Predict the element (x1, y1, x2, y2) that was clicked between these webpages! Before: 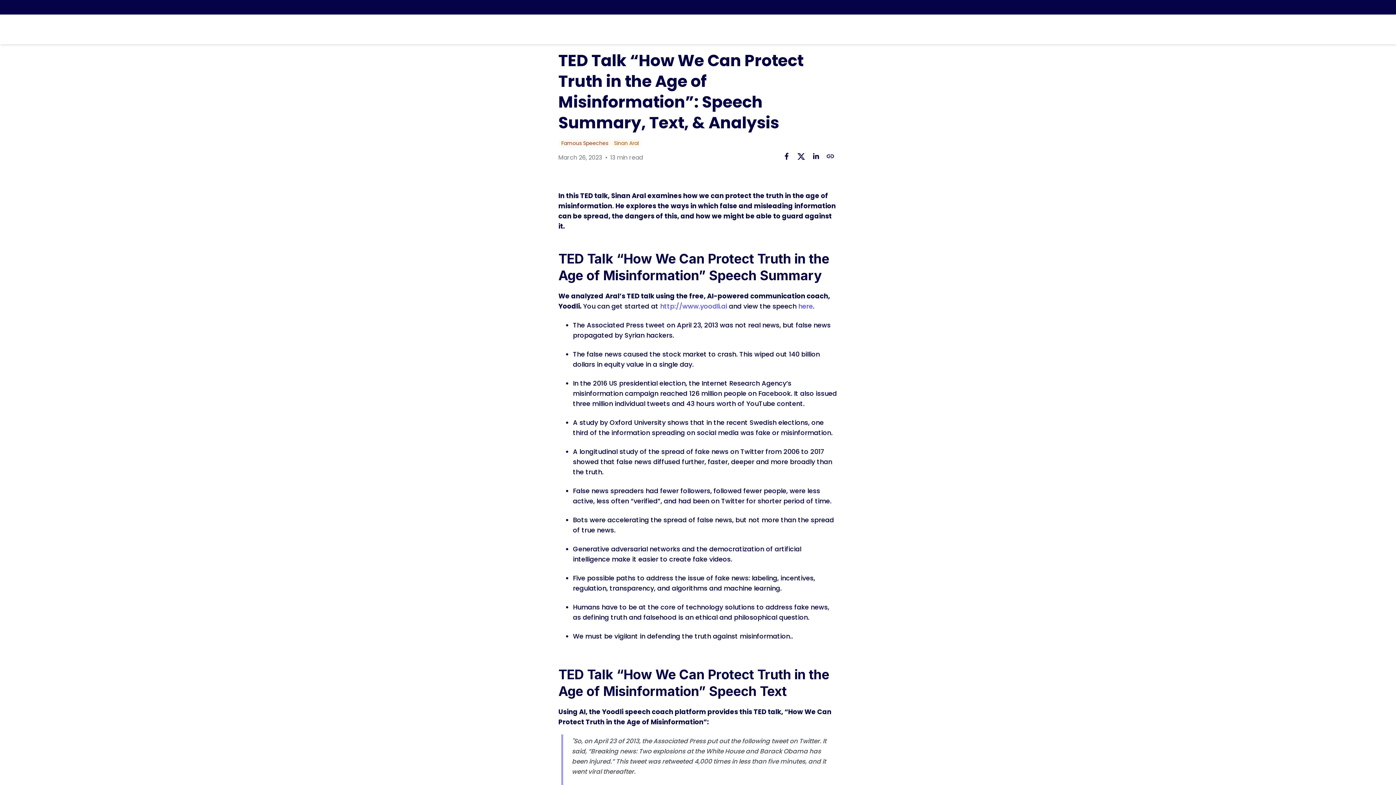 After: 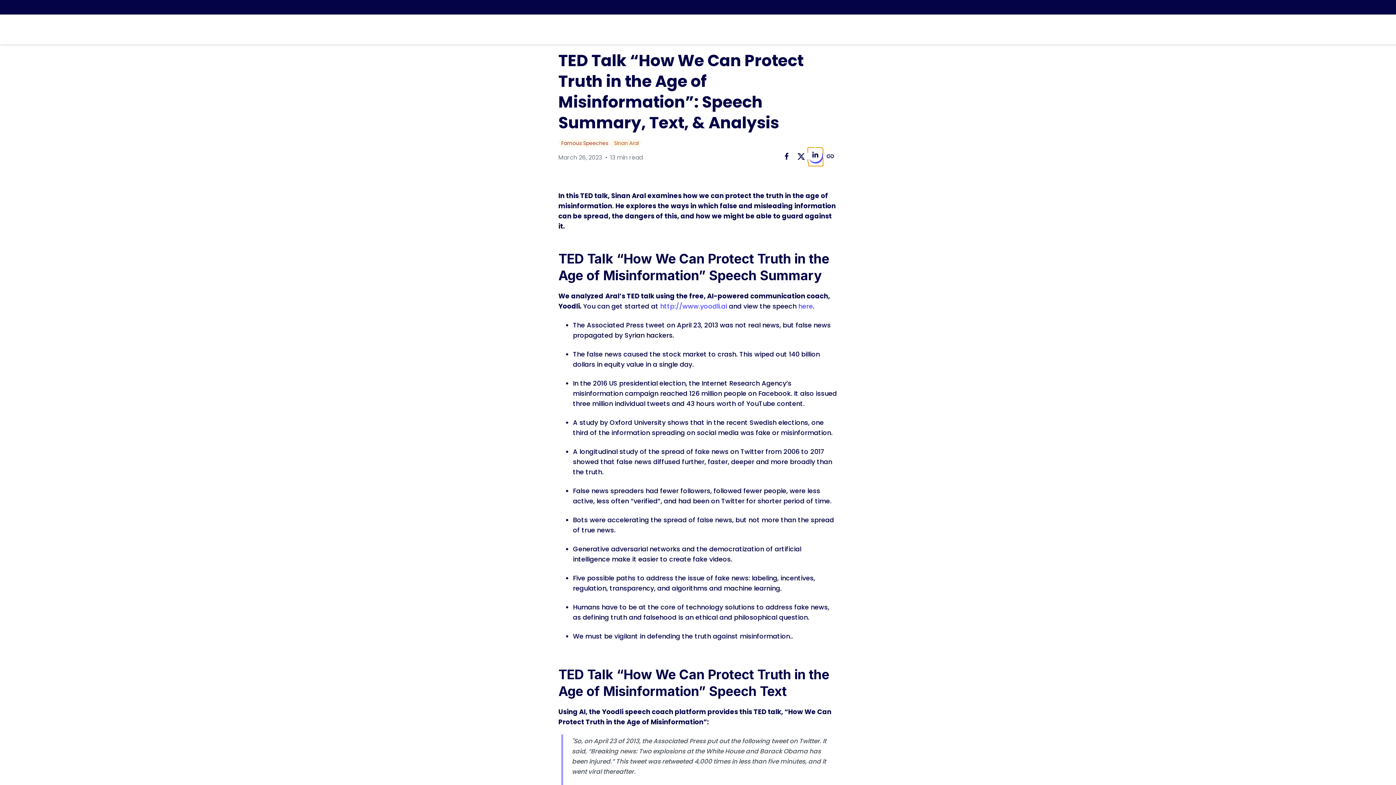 Action: bbox: (808, 149, 823, 166)